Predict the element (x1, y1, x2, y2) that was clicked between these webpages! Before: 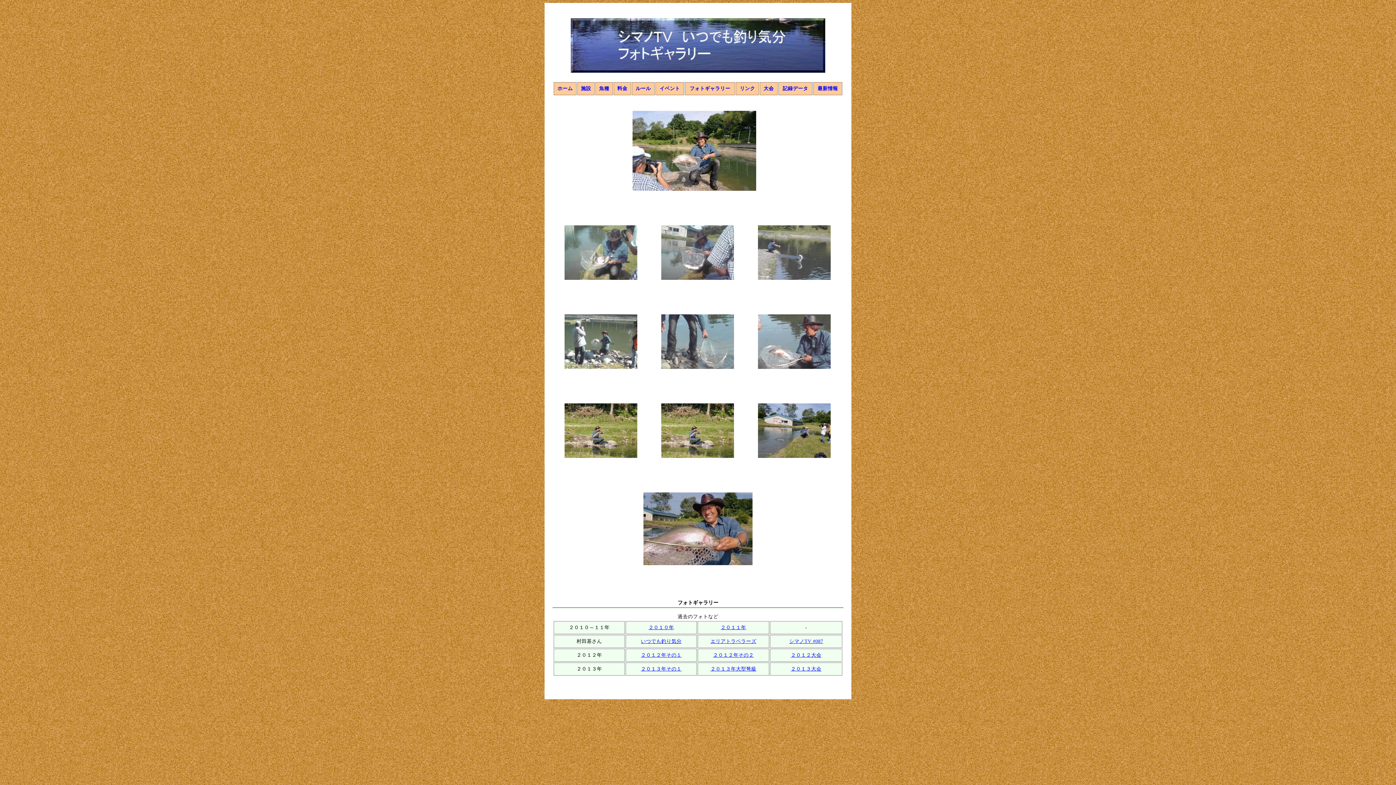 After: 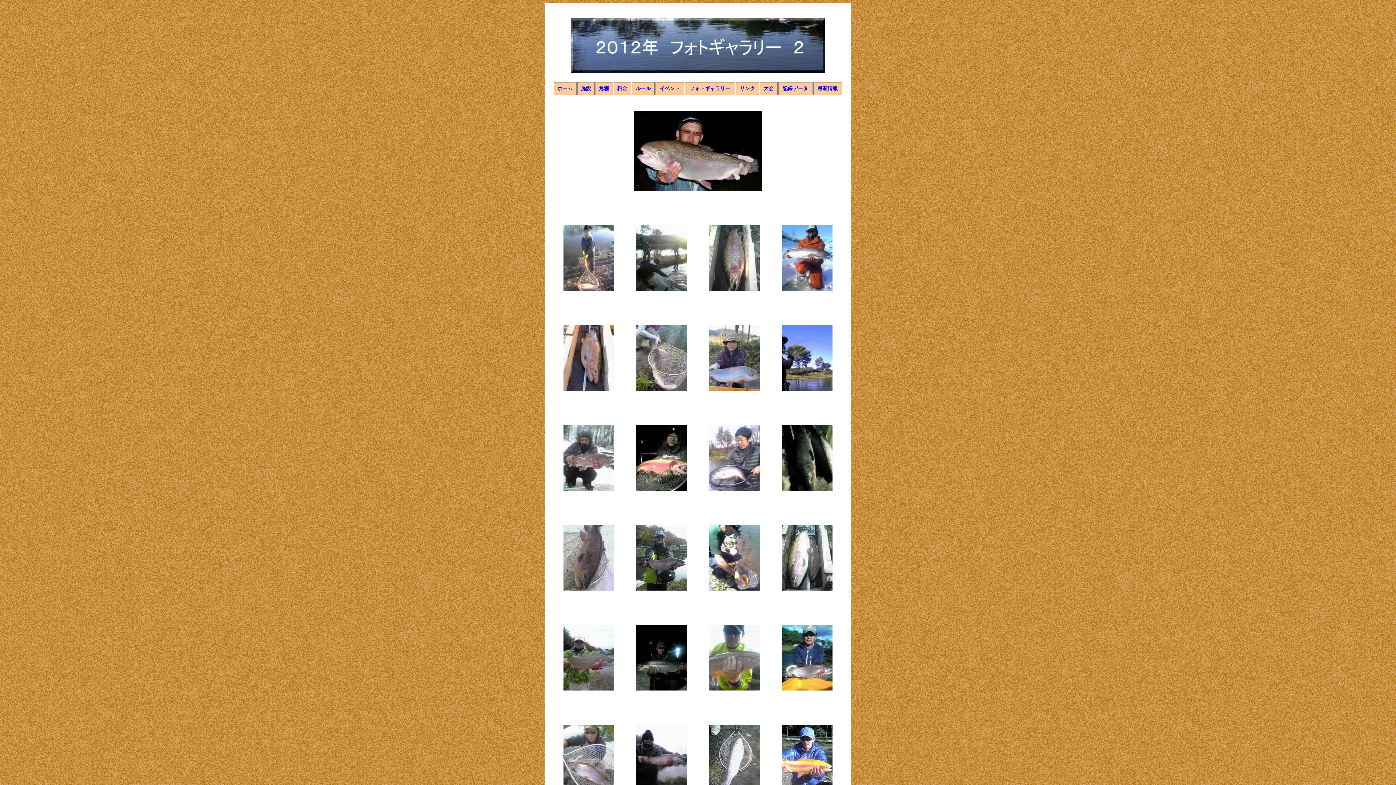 Action: bbox: (713, 652, 754, 658) label: ２０１２年その２